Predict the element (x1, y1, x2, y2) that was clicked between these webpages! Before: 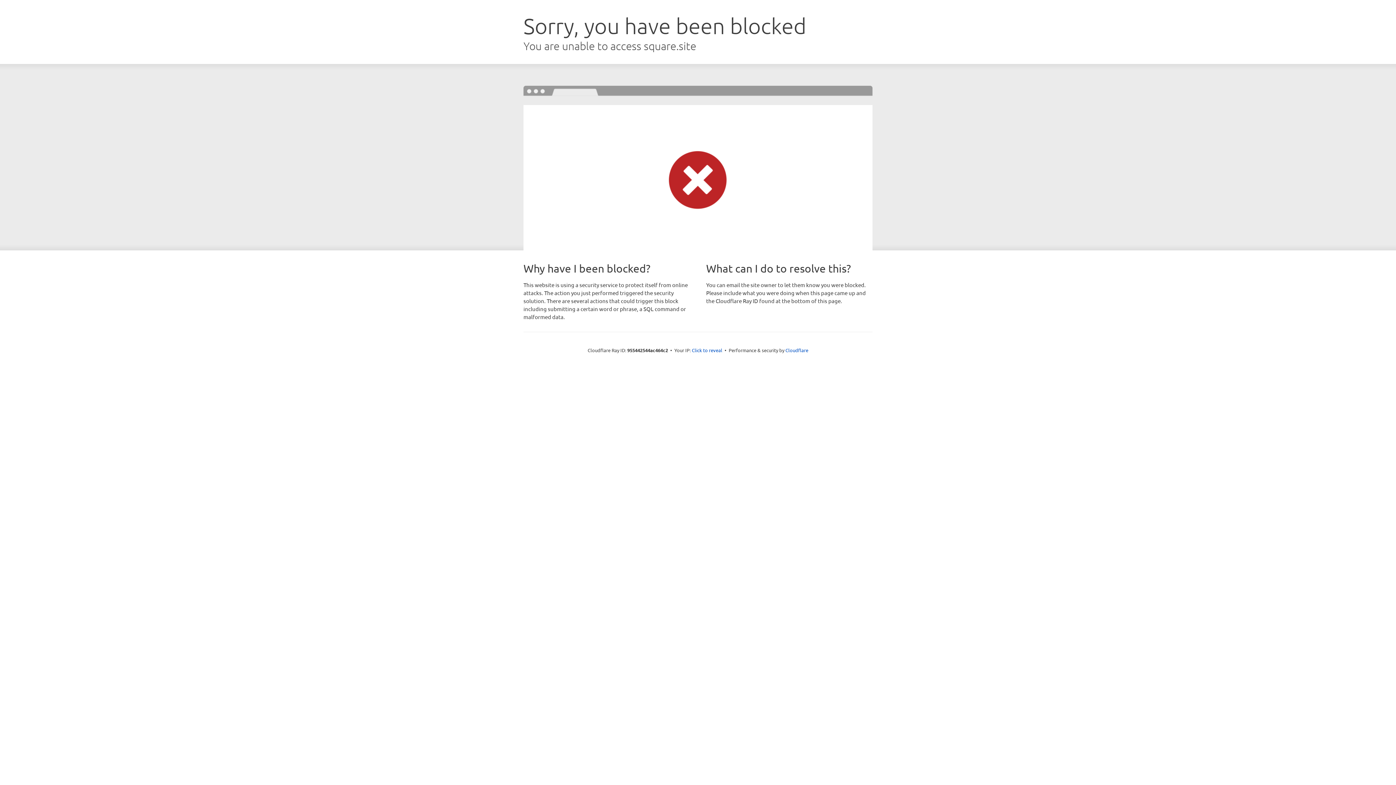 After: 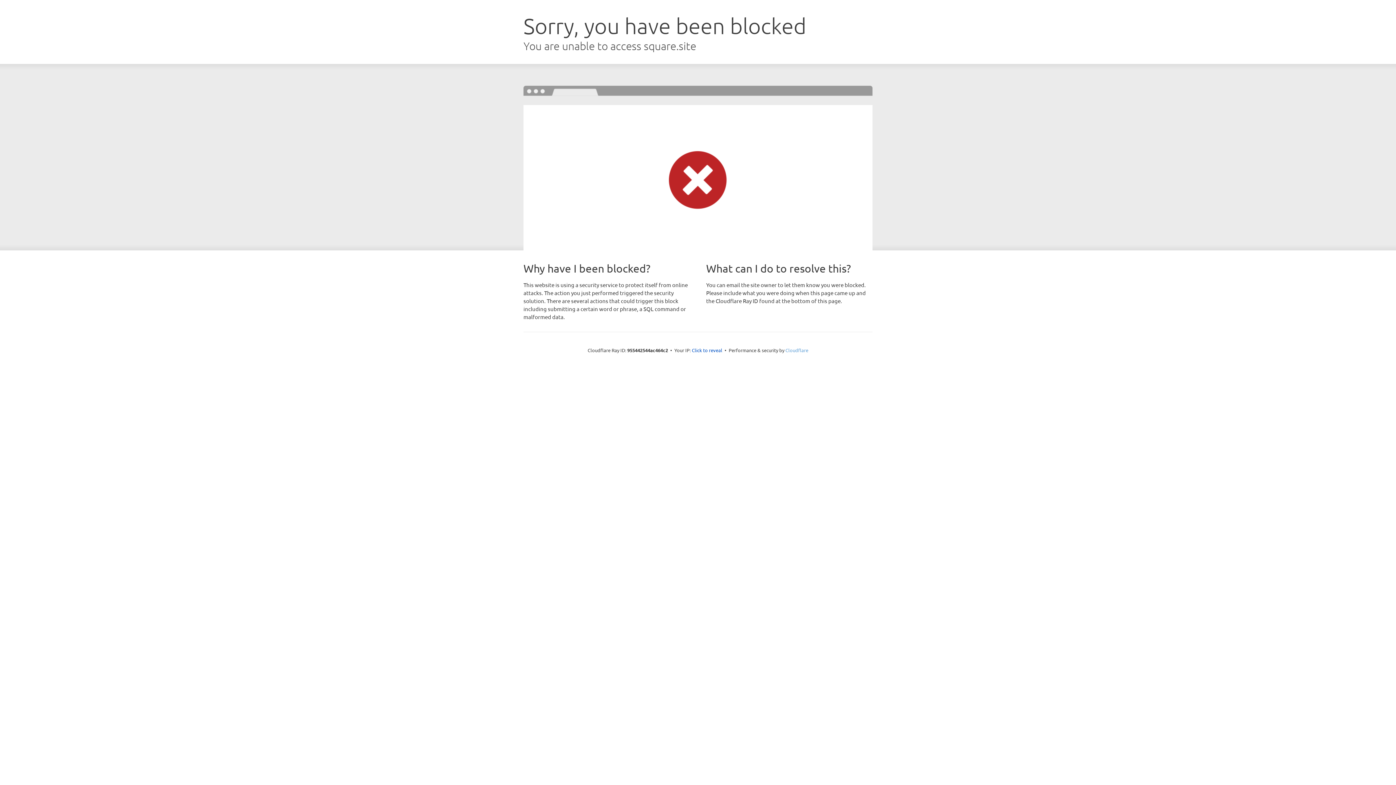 Action: bbox: (785, 347, 808, 353) label: Cloudflare